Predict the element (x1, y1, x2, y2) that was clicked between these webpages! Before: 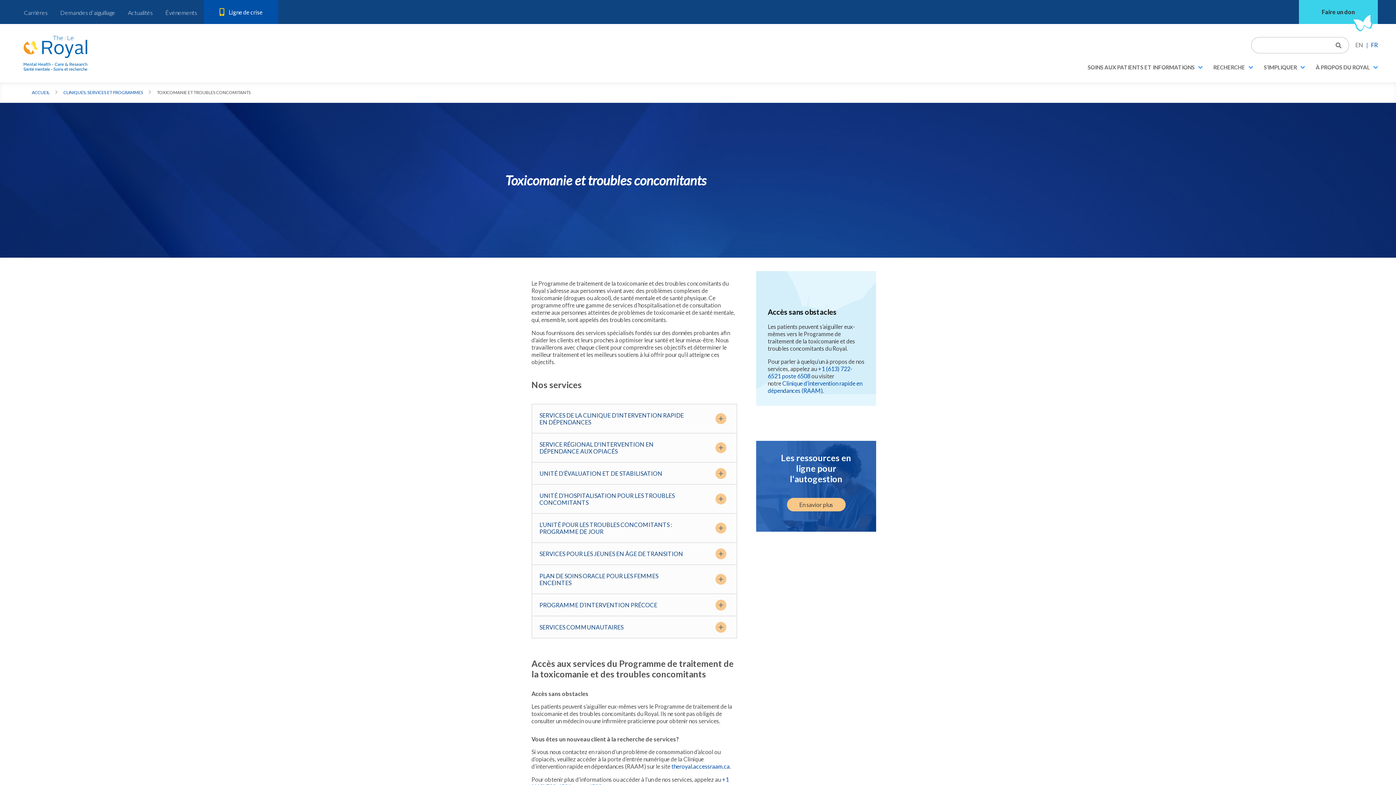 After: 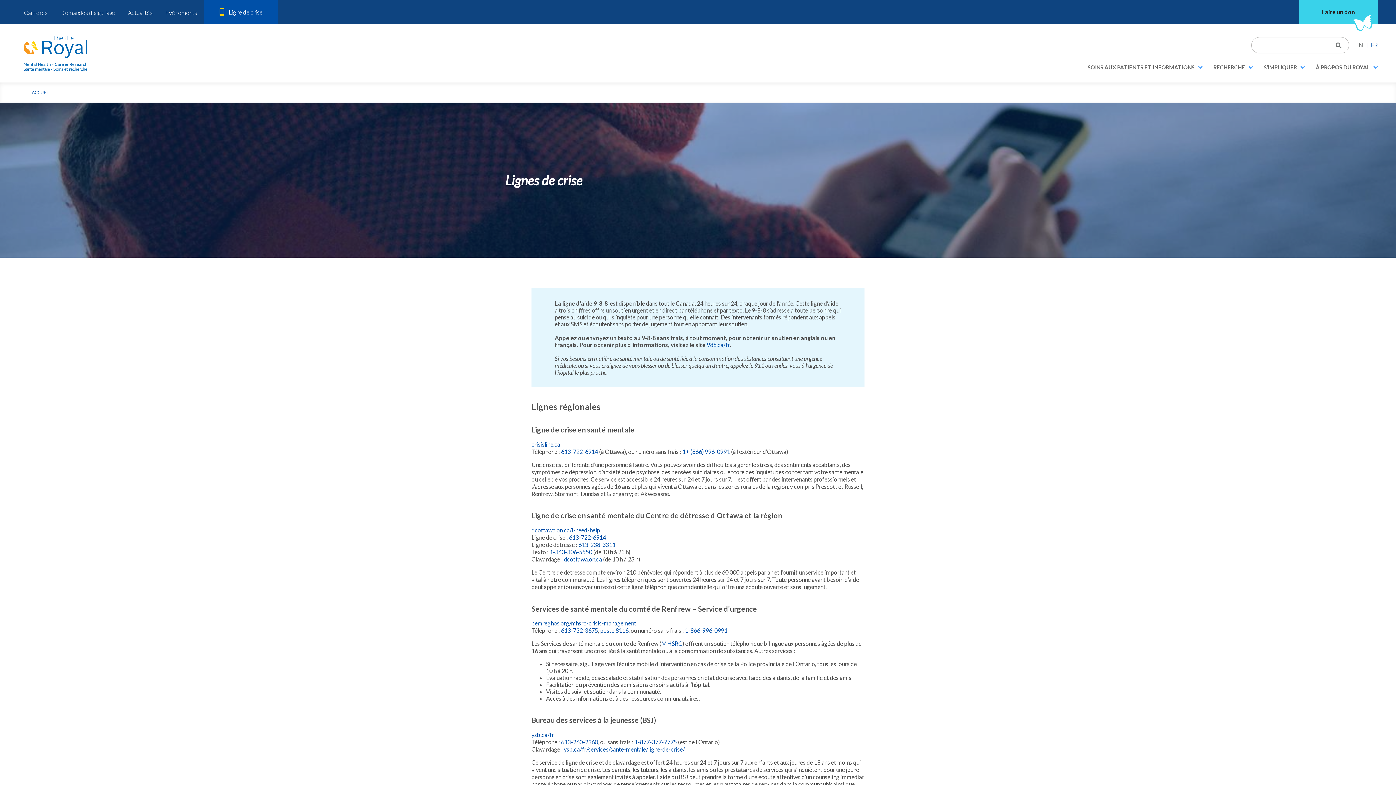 Action: bbox: (204, 0, 278, 24) label: Ligne de crise